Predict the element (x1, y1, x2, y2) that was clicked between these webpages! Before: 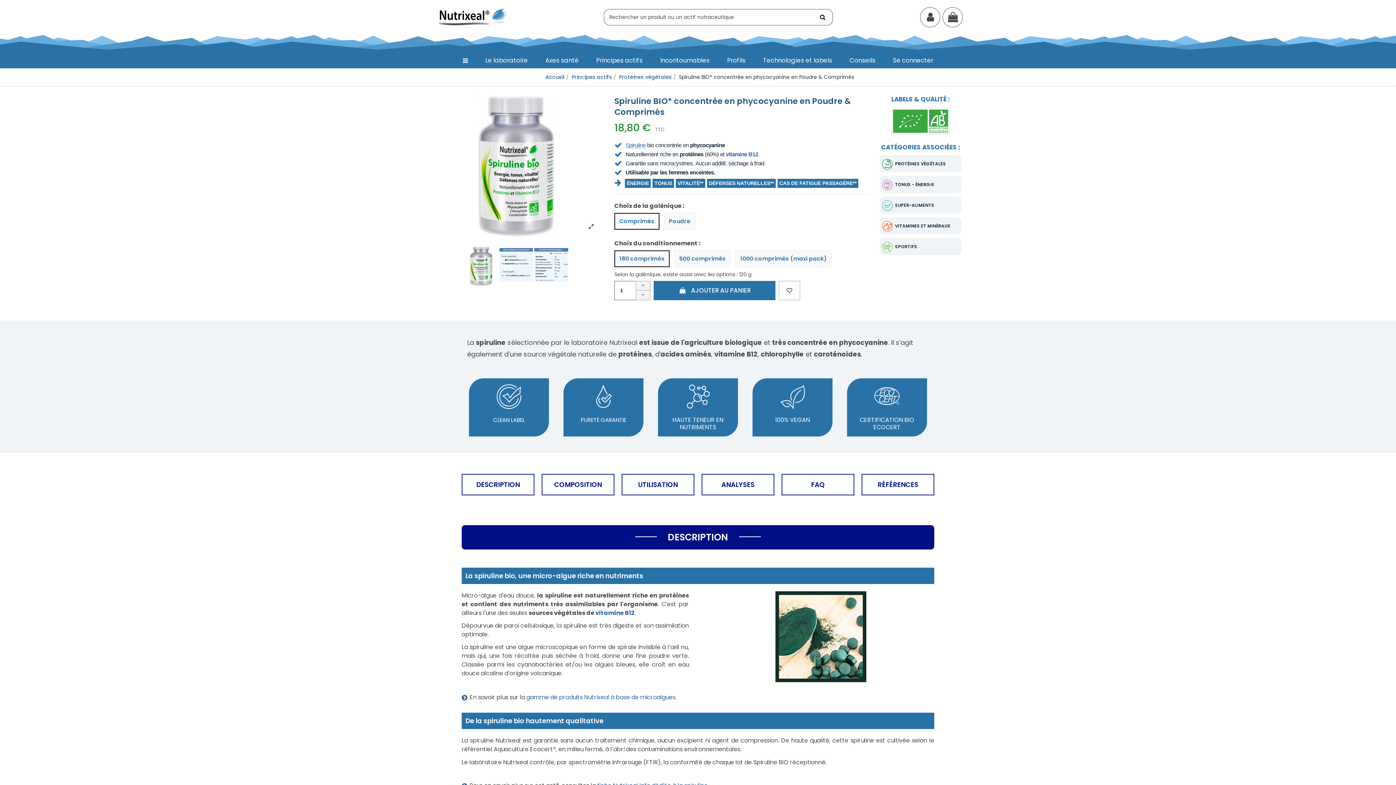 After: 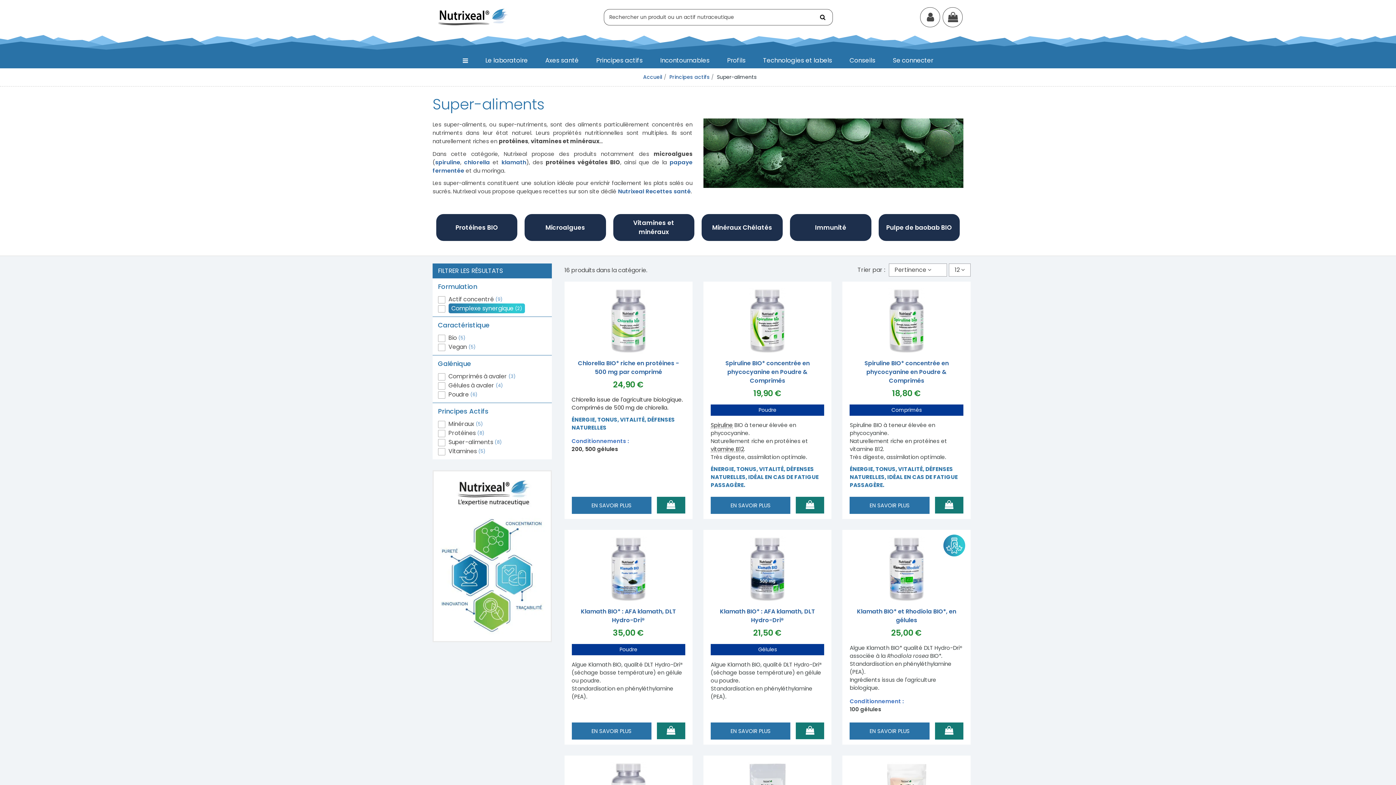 Action: bbox: (882, 201, 893, 209)